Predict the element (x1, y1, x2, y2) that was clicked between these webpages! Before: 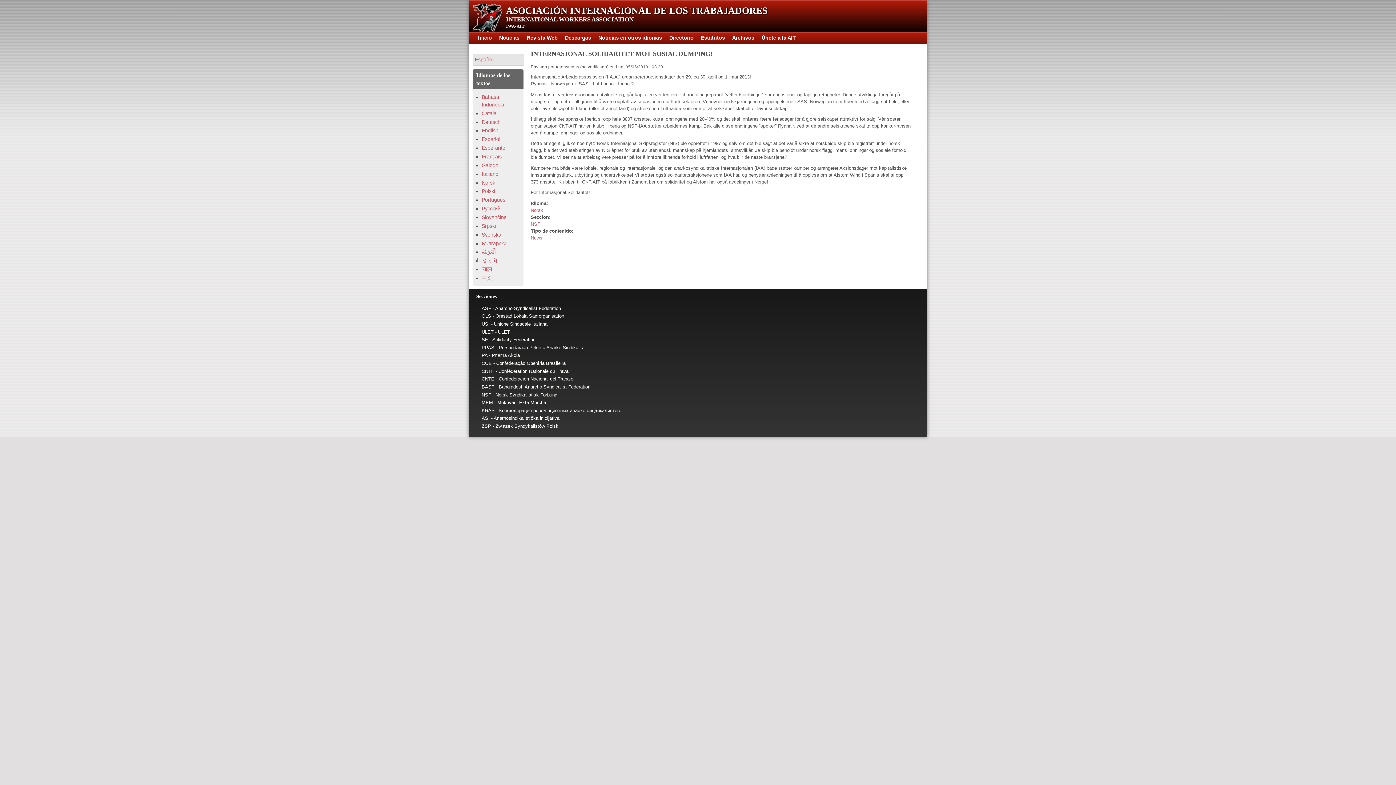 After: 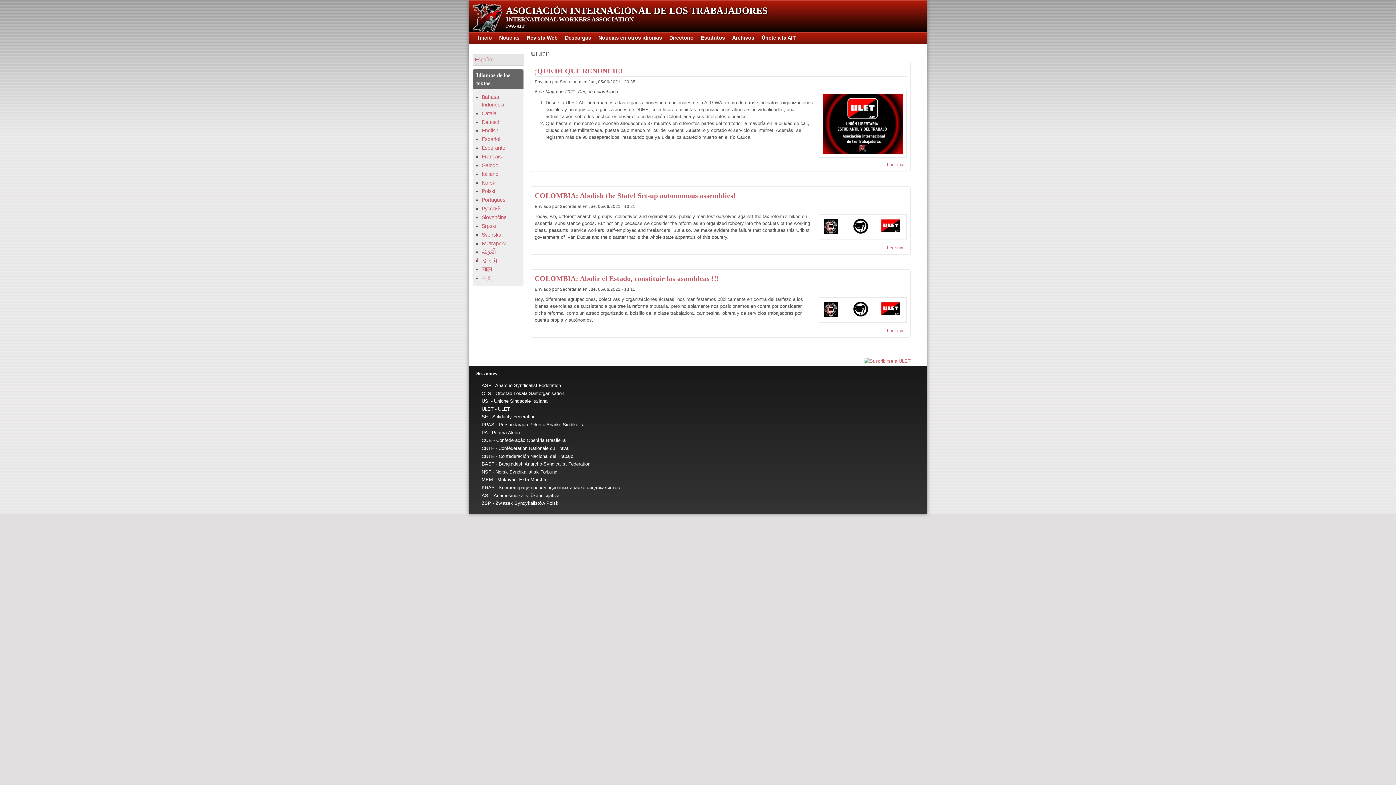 Action: bbox: (481, 329, 510, 334) label: ULET